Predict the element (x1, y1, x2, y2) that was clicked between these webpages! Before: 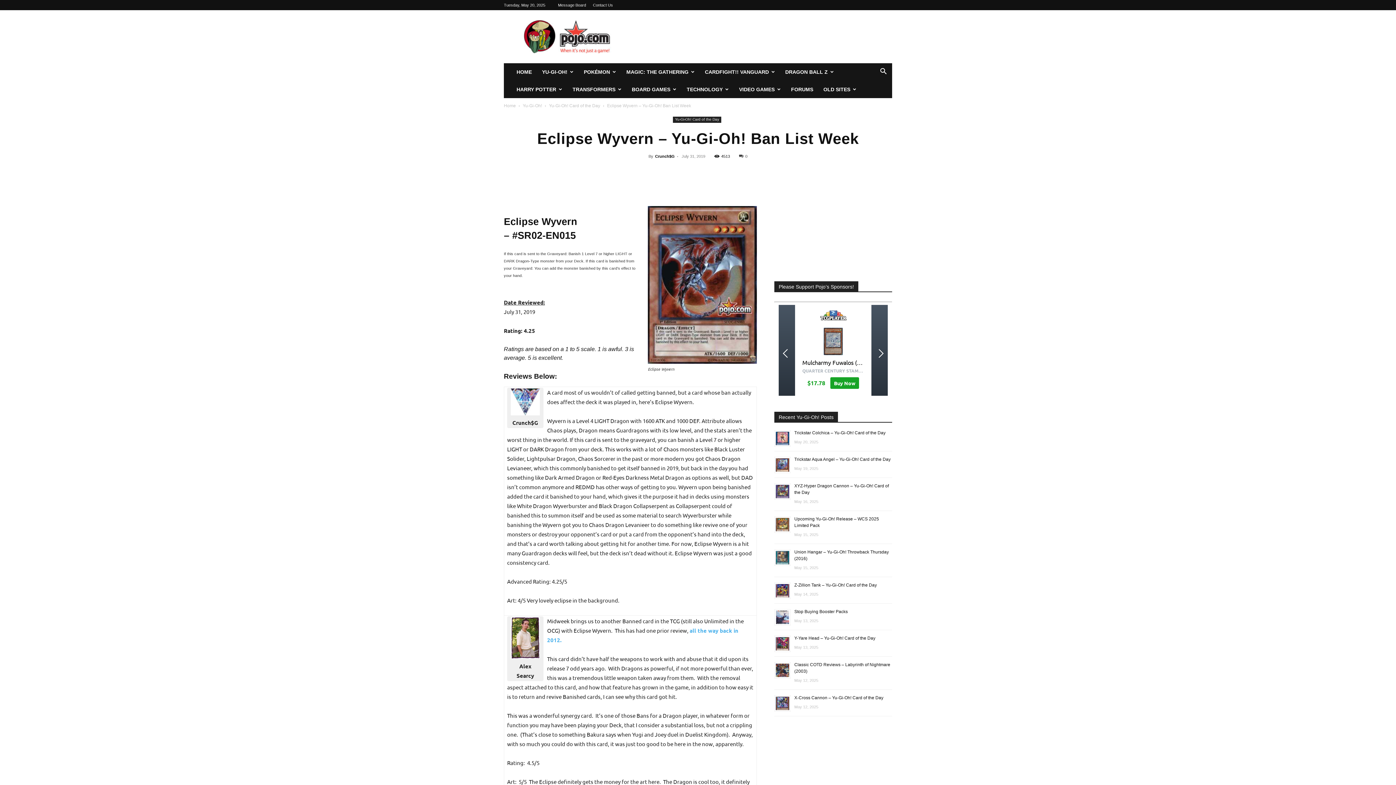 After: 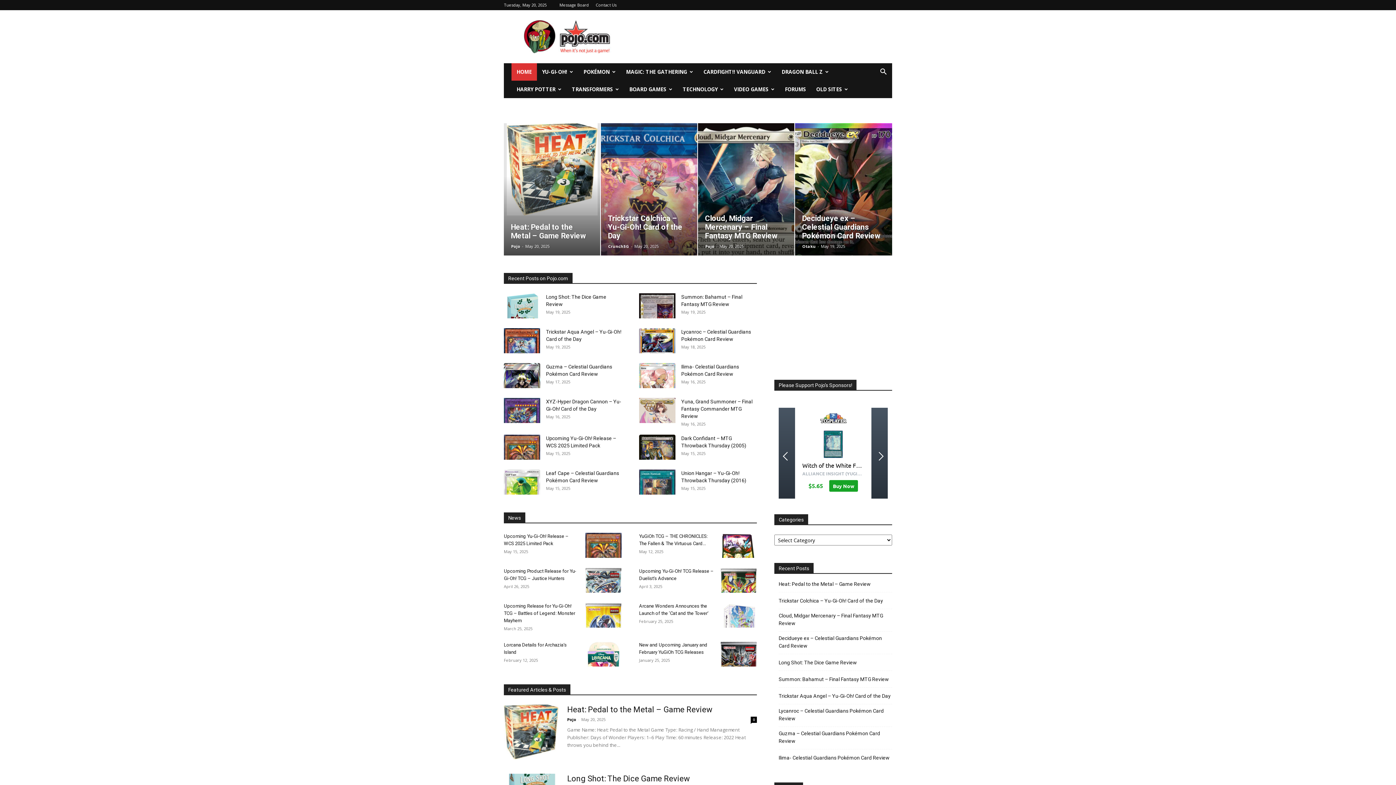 Action: bbox: (504, 103, 516, 108) label: Home